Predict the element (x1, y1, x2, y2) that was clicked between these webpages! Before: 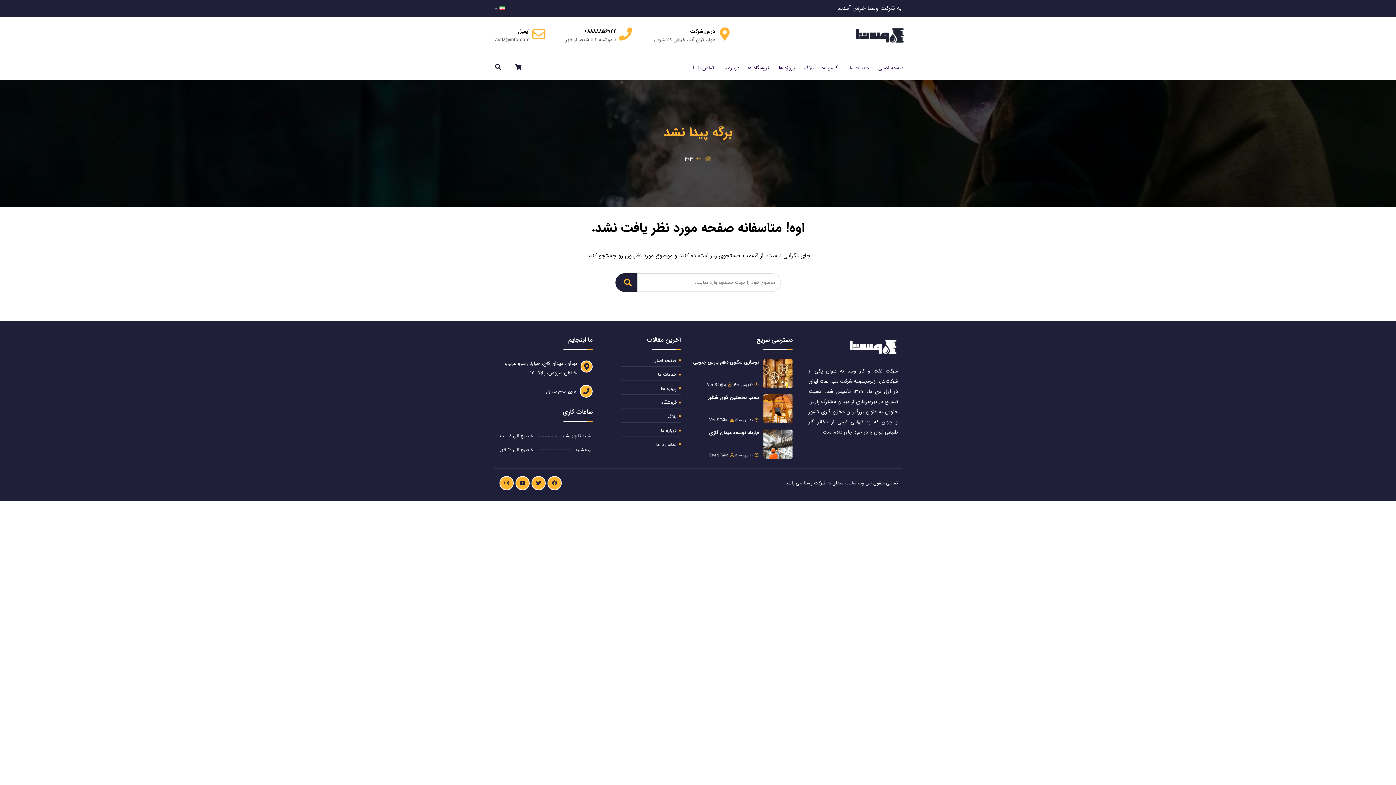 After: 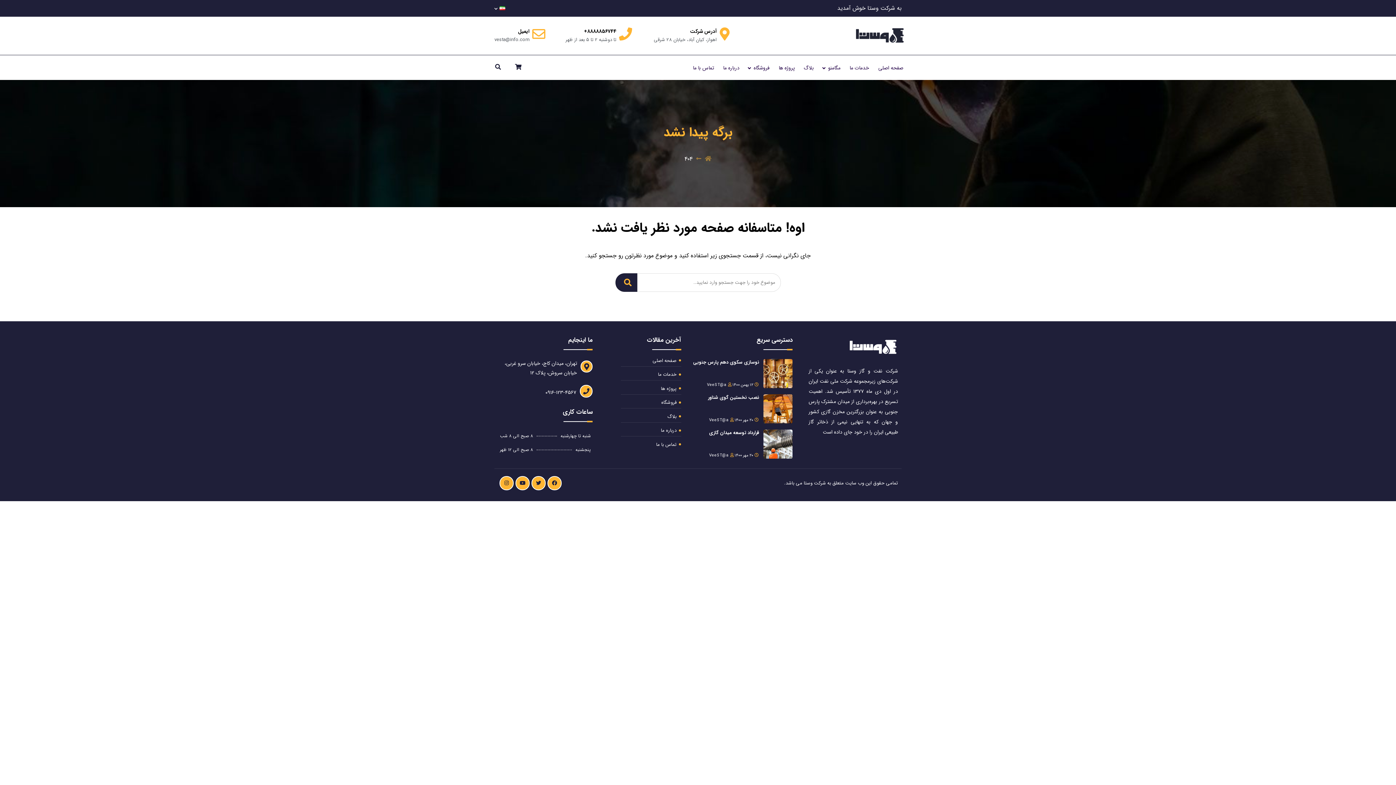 Action: bbox: (661, 427, 681, 434) label: درباره ما